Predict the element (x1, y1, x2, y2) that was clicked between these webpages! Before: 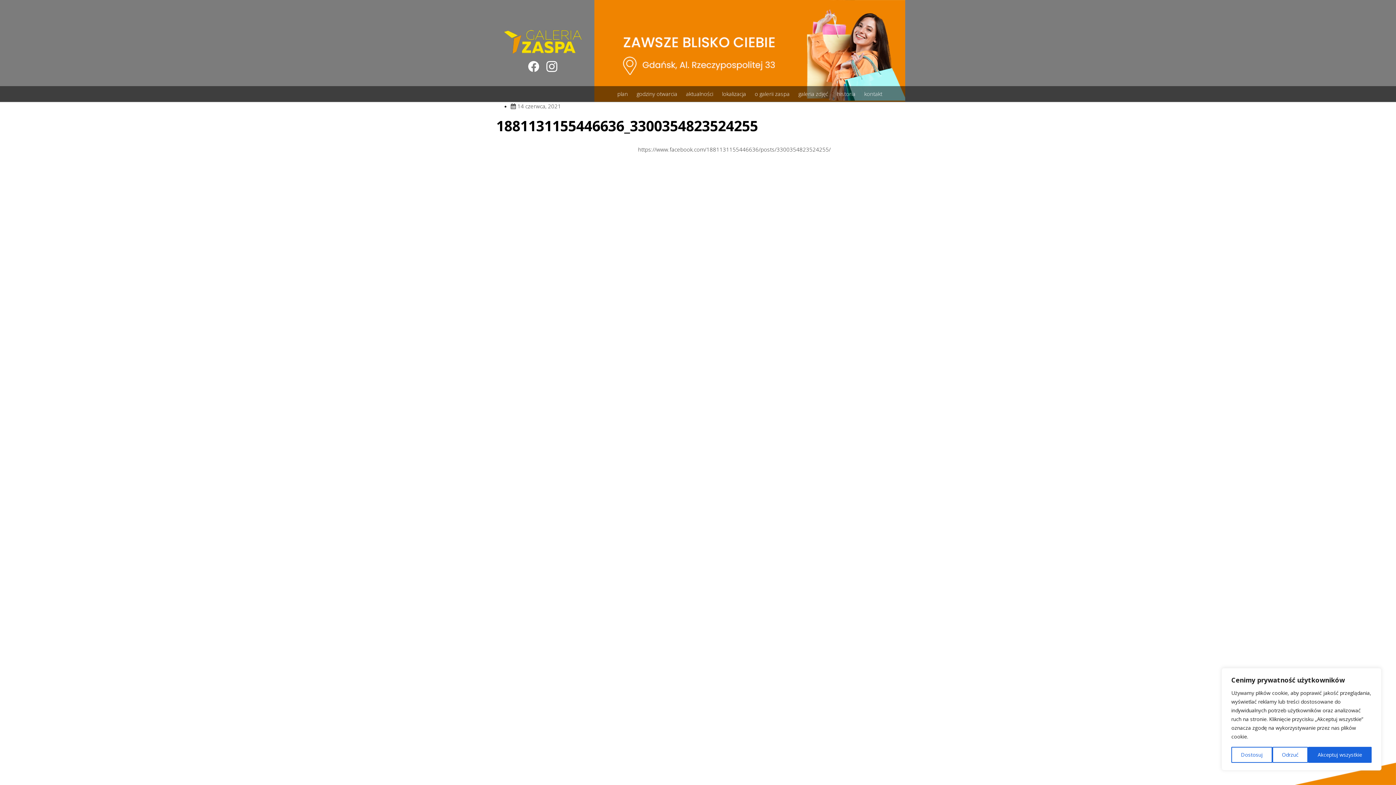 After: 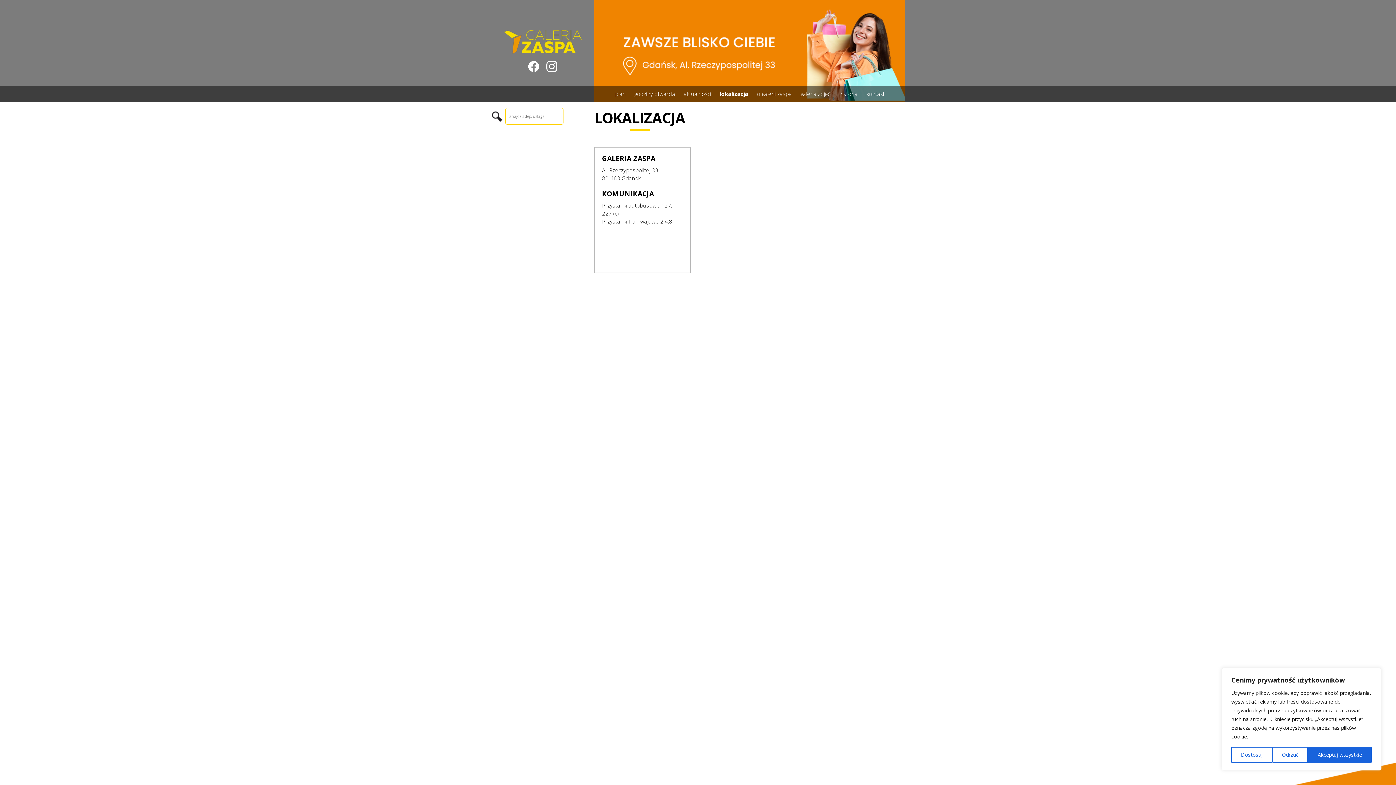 Action: bbox: (717, 85, 750, 101) label: lokalizacja